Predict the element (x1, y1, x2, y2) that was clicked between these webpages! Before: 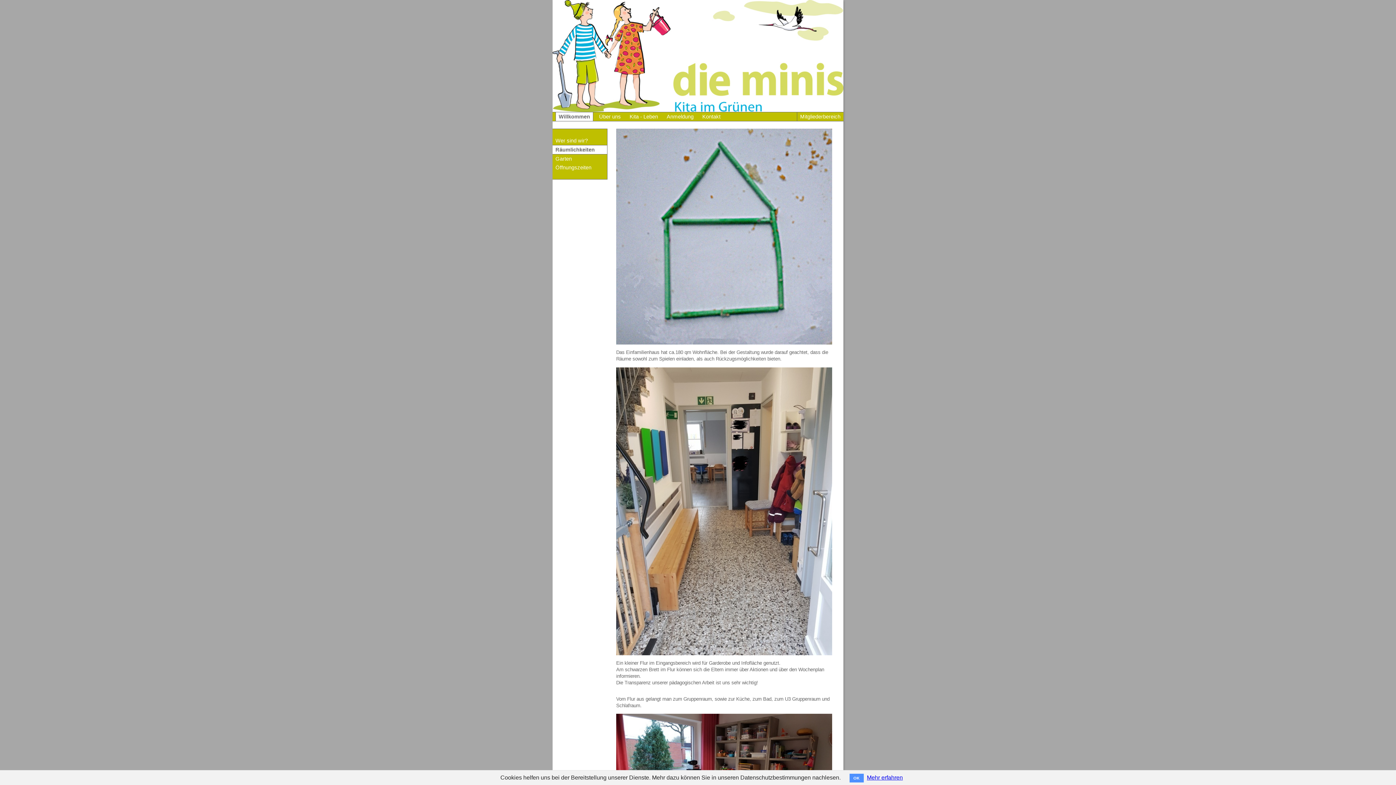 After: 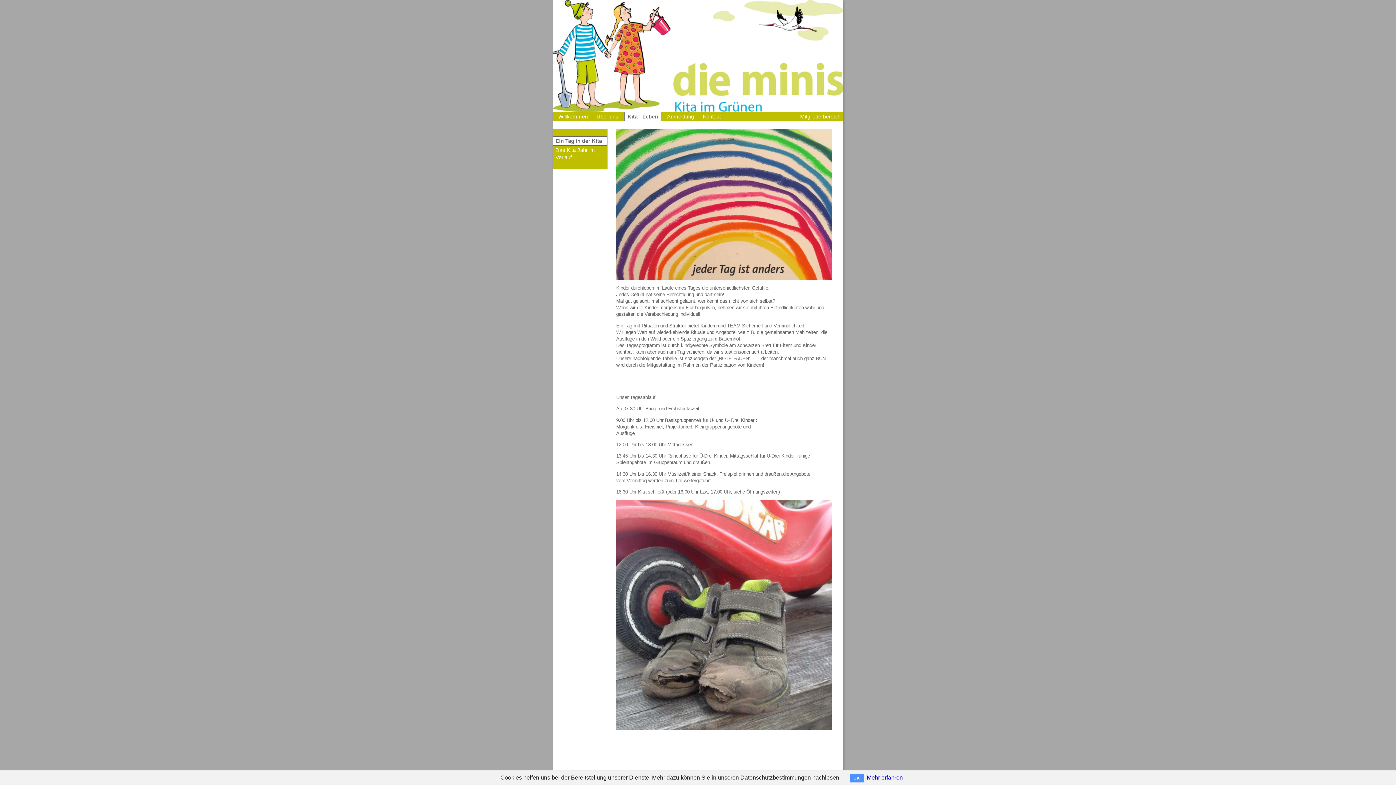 Action: bbox: (629, 113, 658, 119) label: Kita - Leben